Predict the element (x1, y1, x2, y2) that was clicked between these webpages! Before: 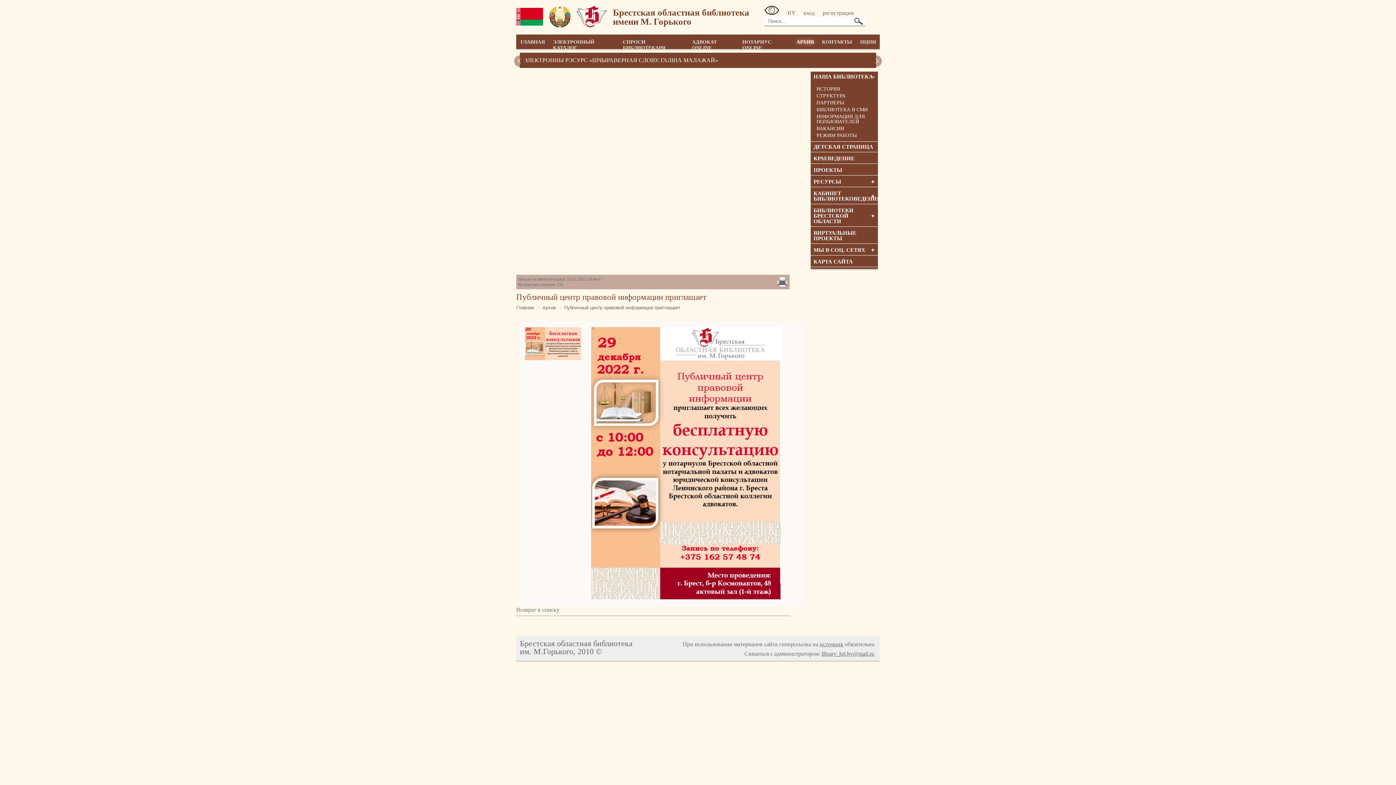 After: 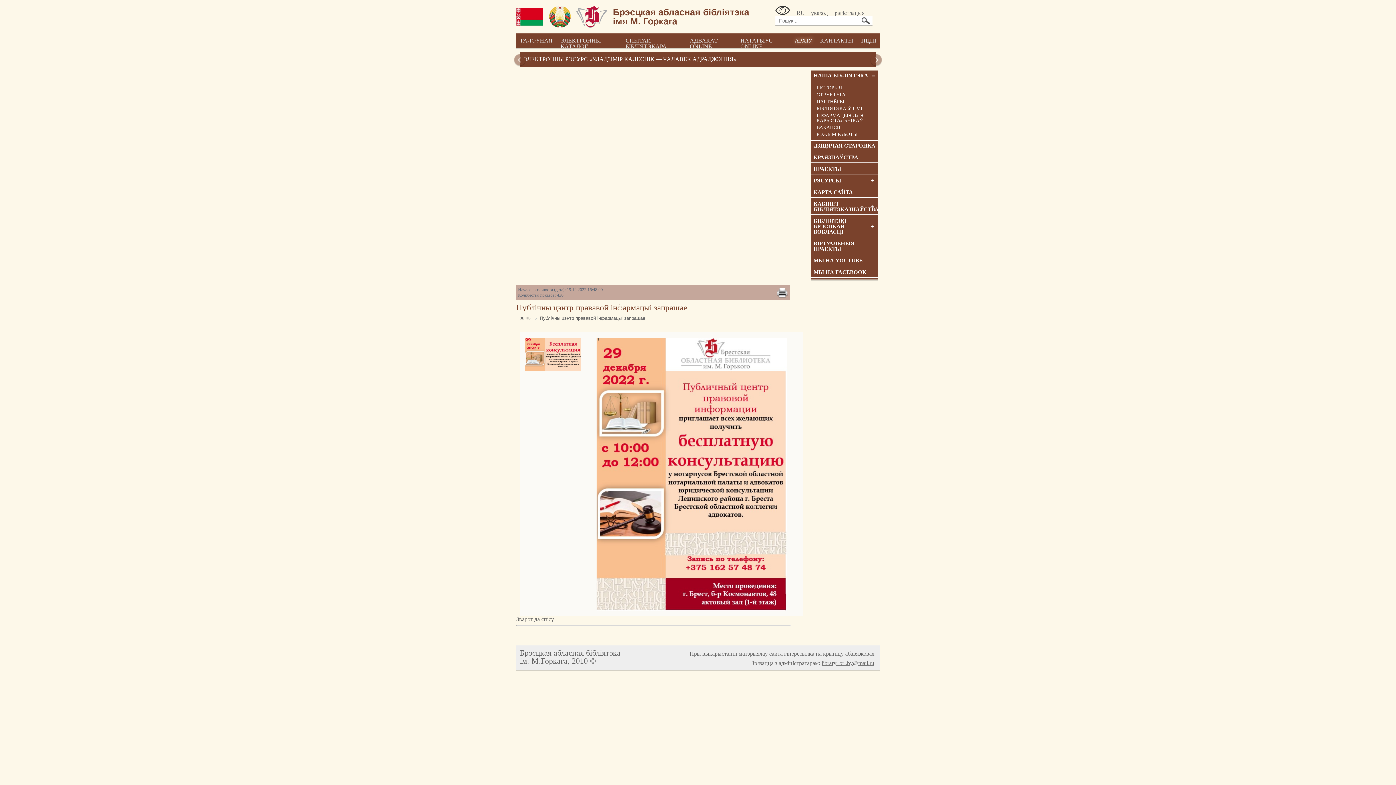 Action: label: BY bbox: (787, 9, 796, 16)